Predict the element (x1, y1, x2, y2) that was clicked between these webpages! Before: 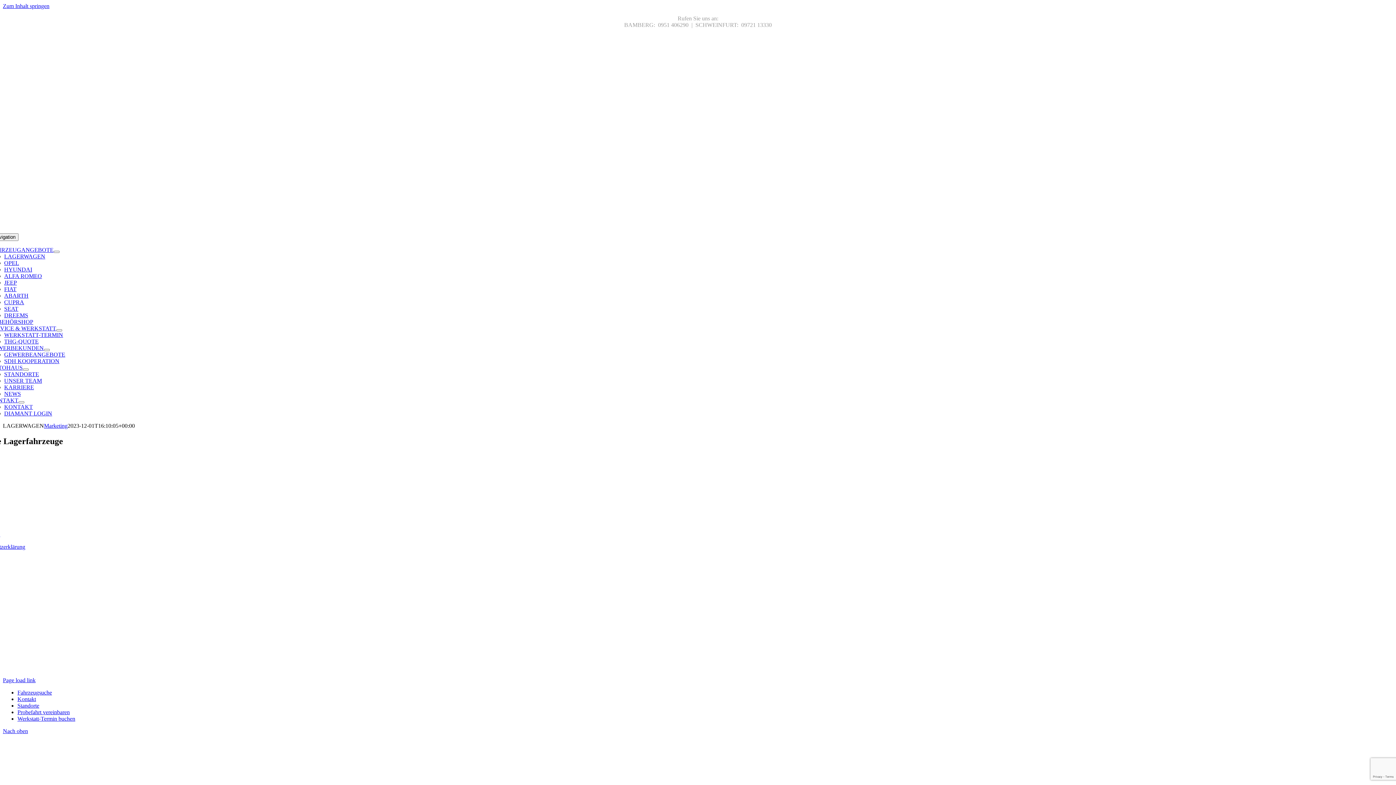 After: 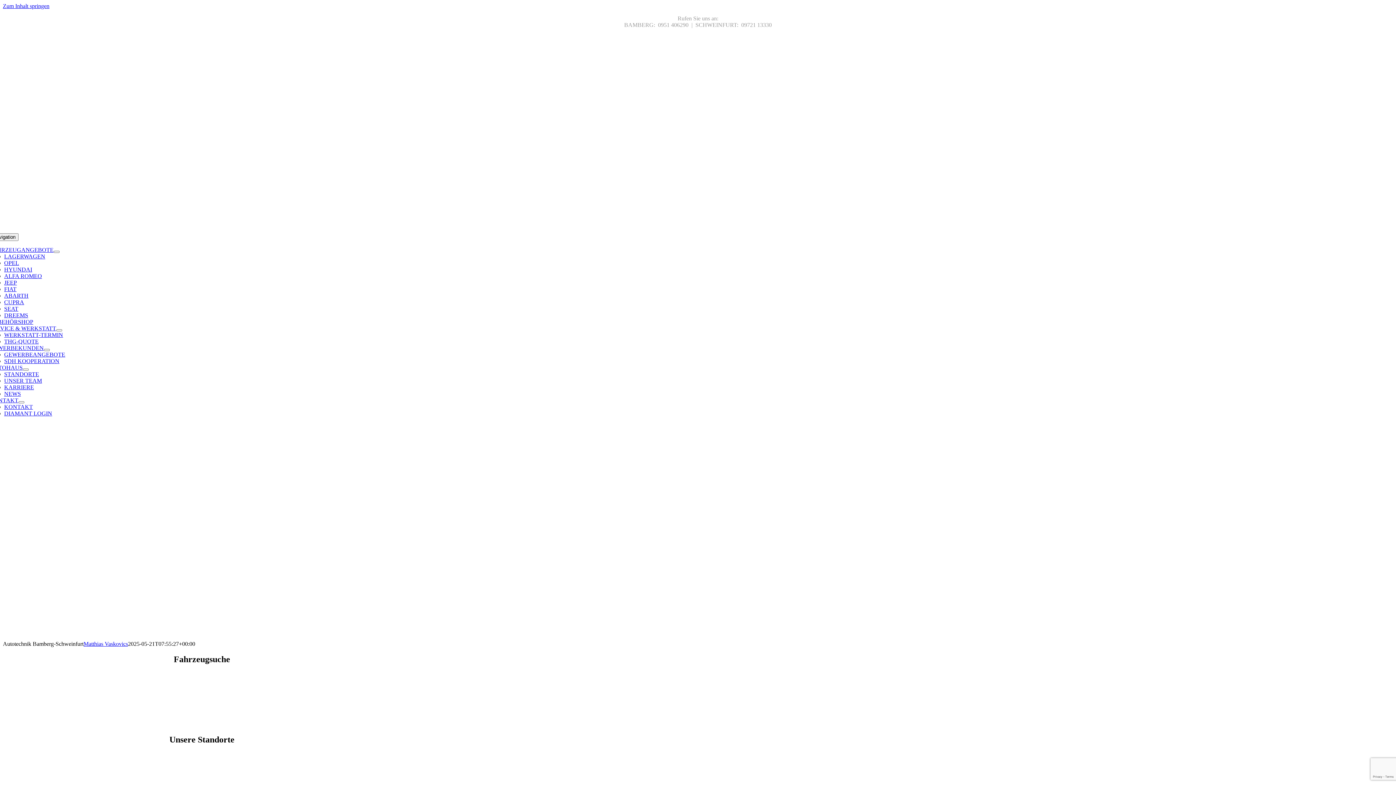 Action: label: Marketing bbox: (44, 422, 67, 429)